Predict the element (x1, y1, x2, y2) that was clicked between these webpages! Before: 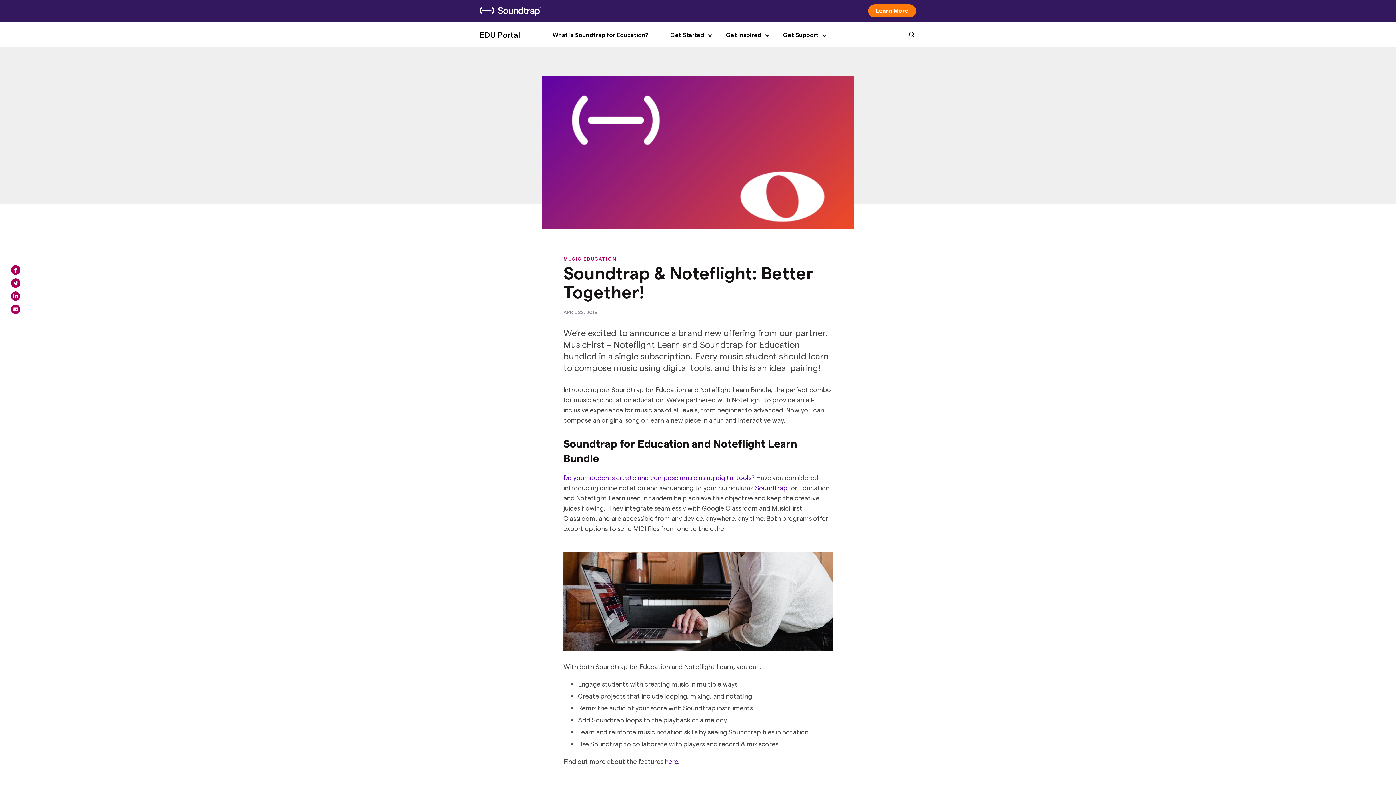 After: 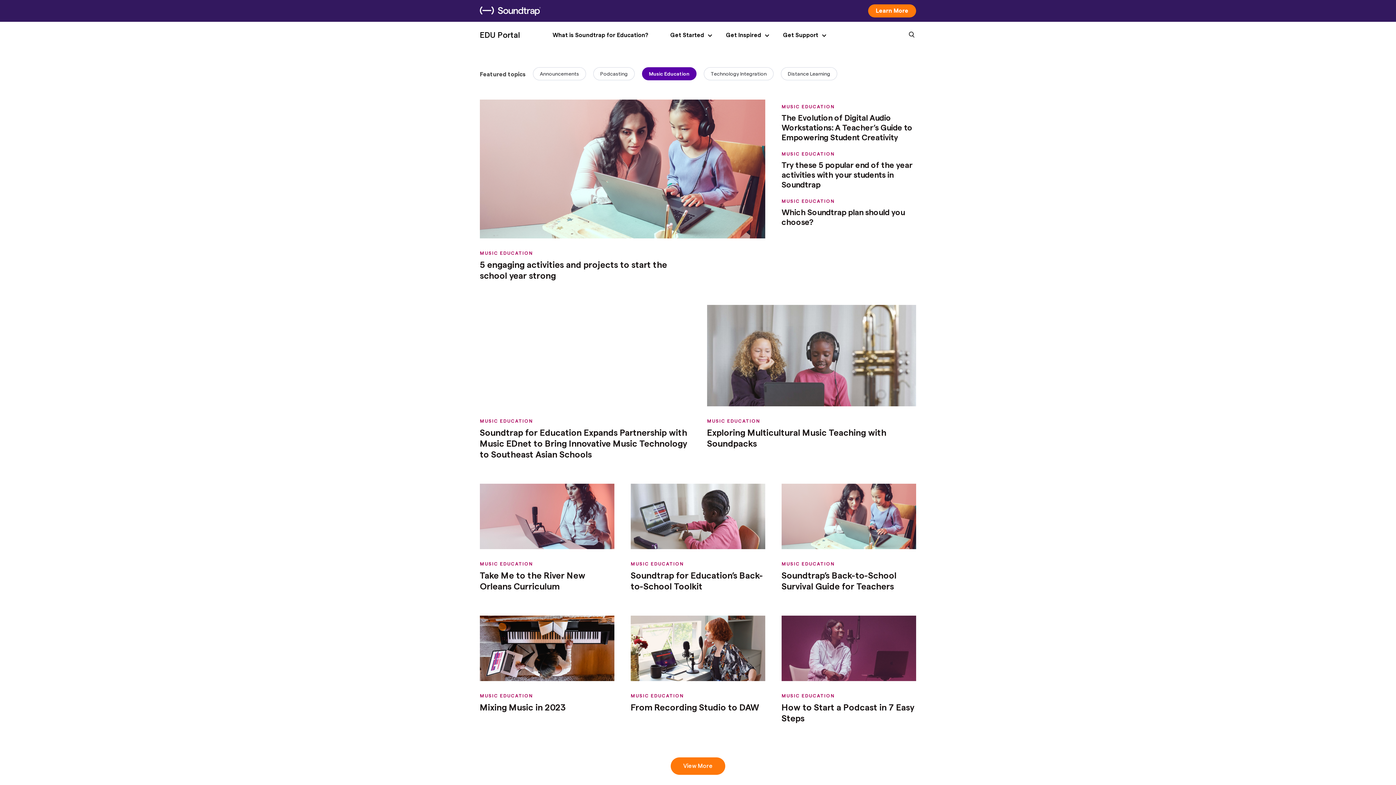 Action: bbox: (563, 256, 616, 261) label: MUSIC EDUCATION